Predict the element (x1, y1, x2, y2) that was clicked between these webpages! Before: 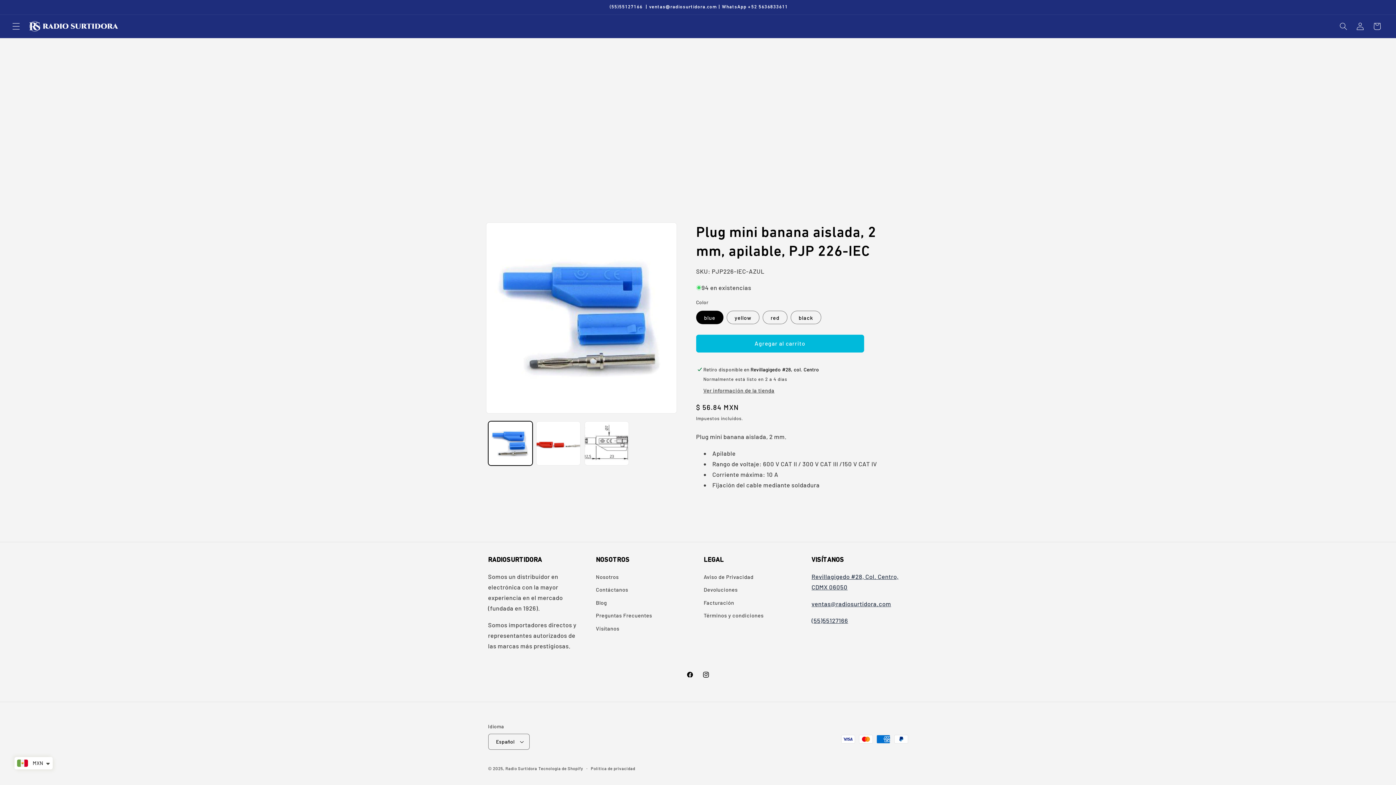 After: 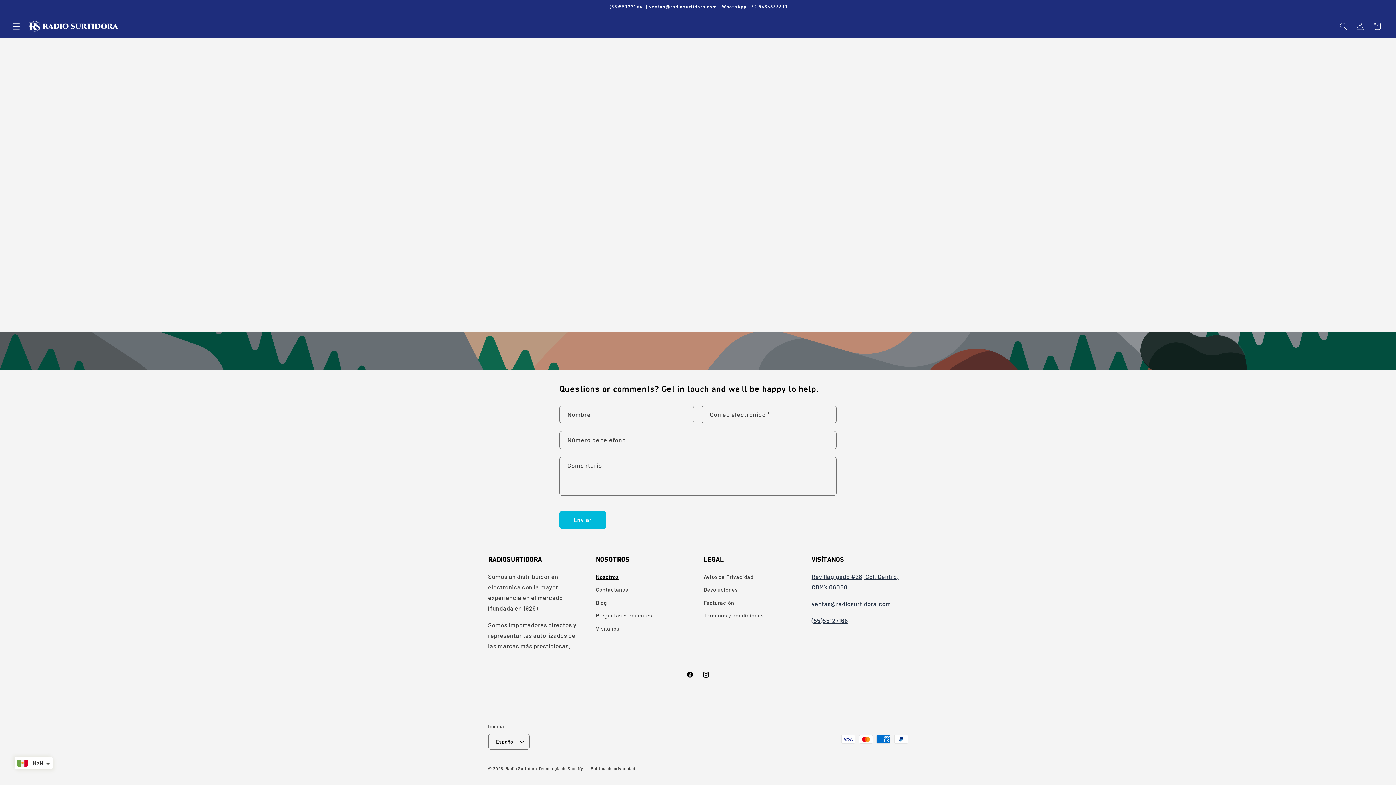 Action: bbox: (596, 572, 618, 583) label: Nosotros